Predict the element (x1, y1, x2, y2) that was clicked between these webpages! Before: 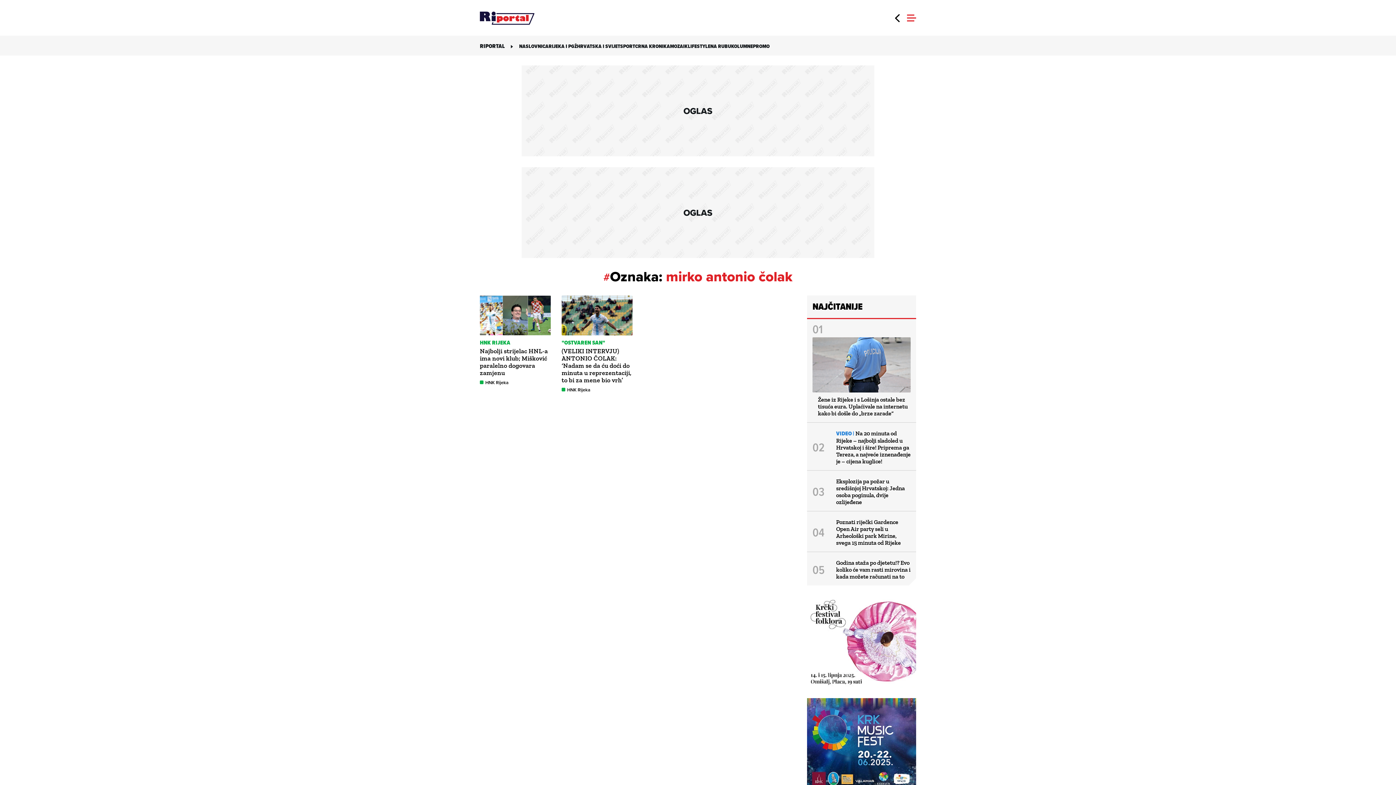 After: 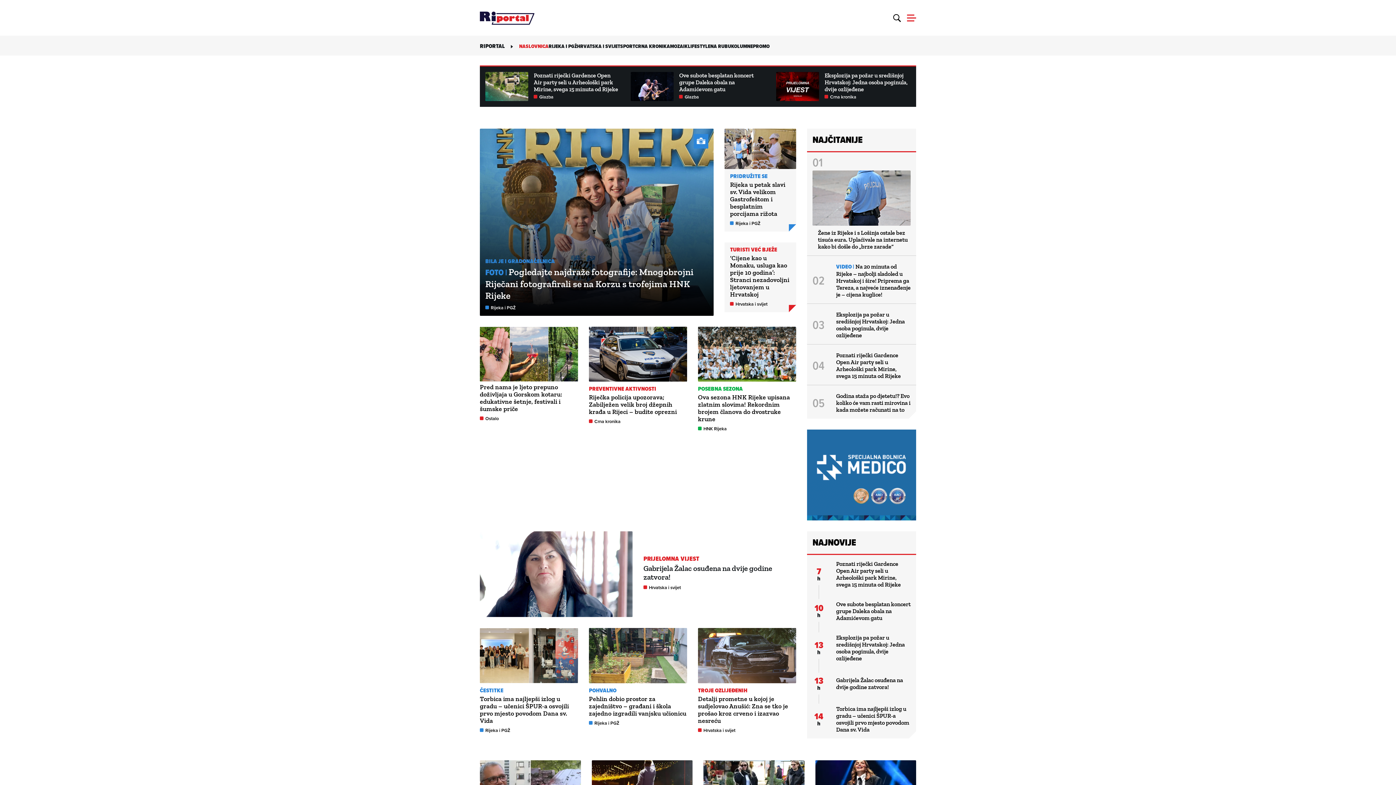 Action: bbox: (519, 42, 548, 50) label: NASLOVNICA